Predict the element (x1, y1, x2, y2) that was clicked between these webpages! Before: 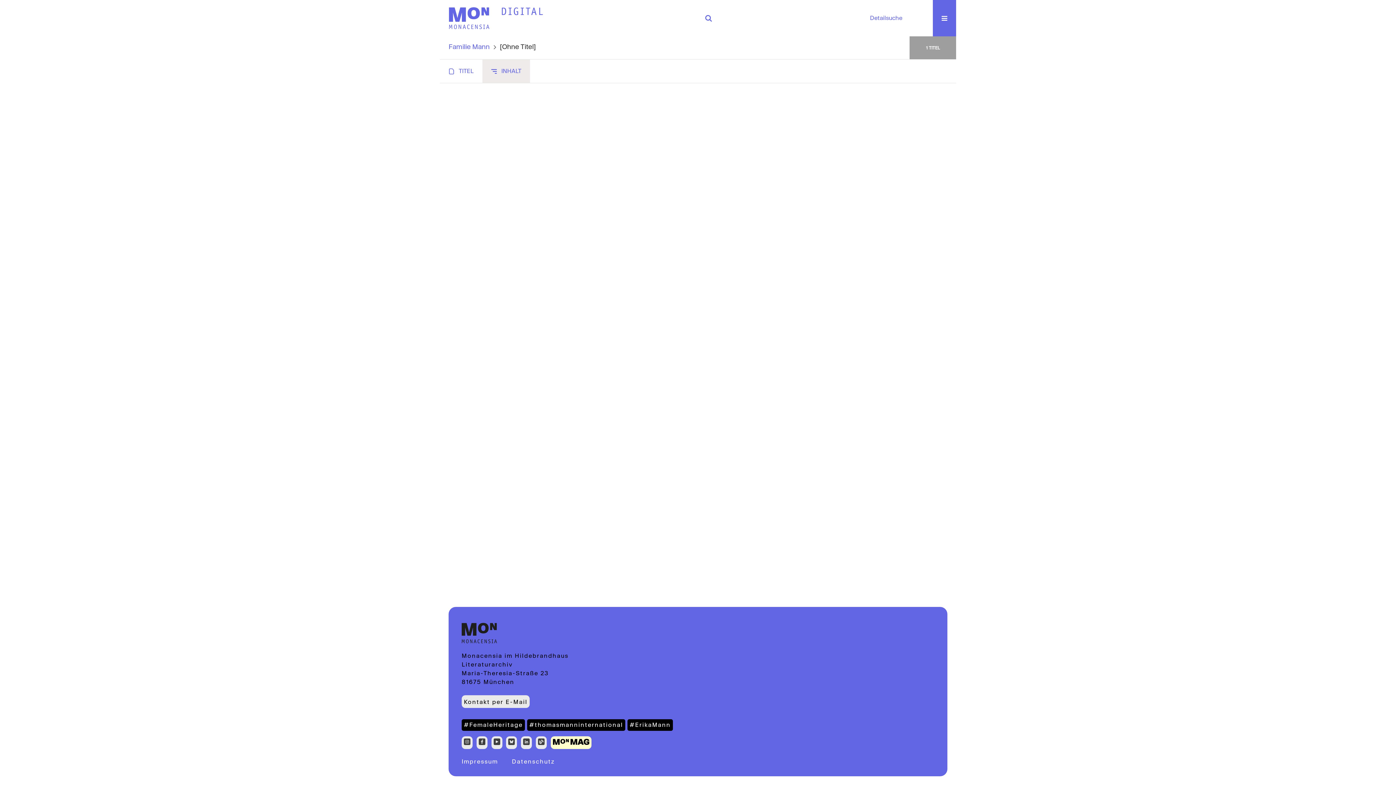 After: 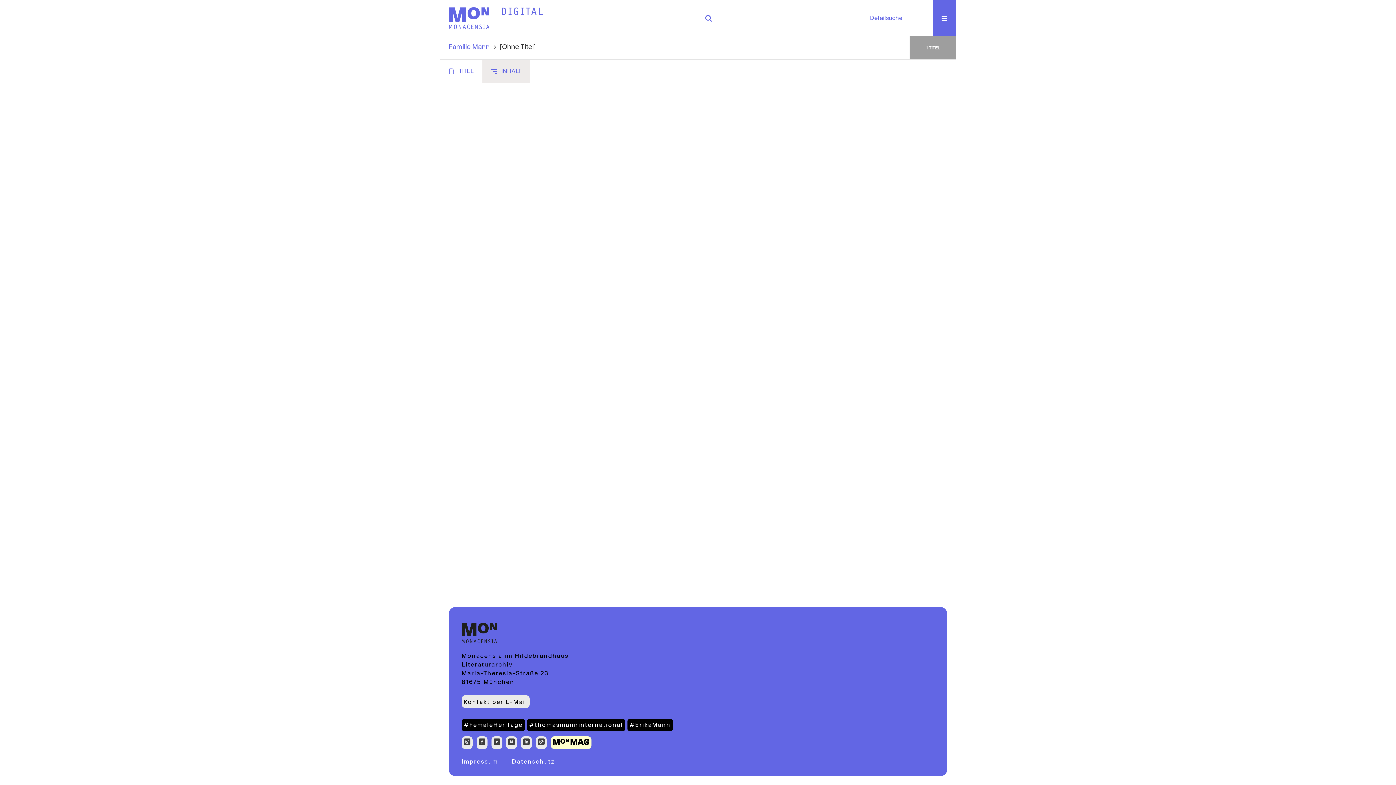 Action: bbox: (476, 736, 487, 749)